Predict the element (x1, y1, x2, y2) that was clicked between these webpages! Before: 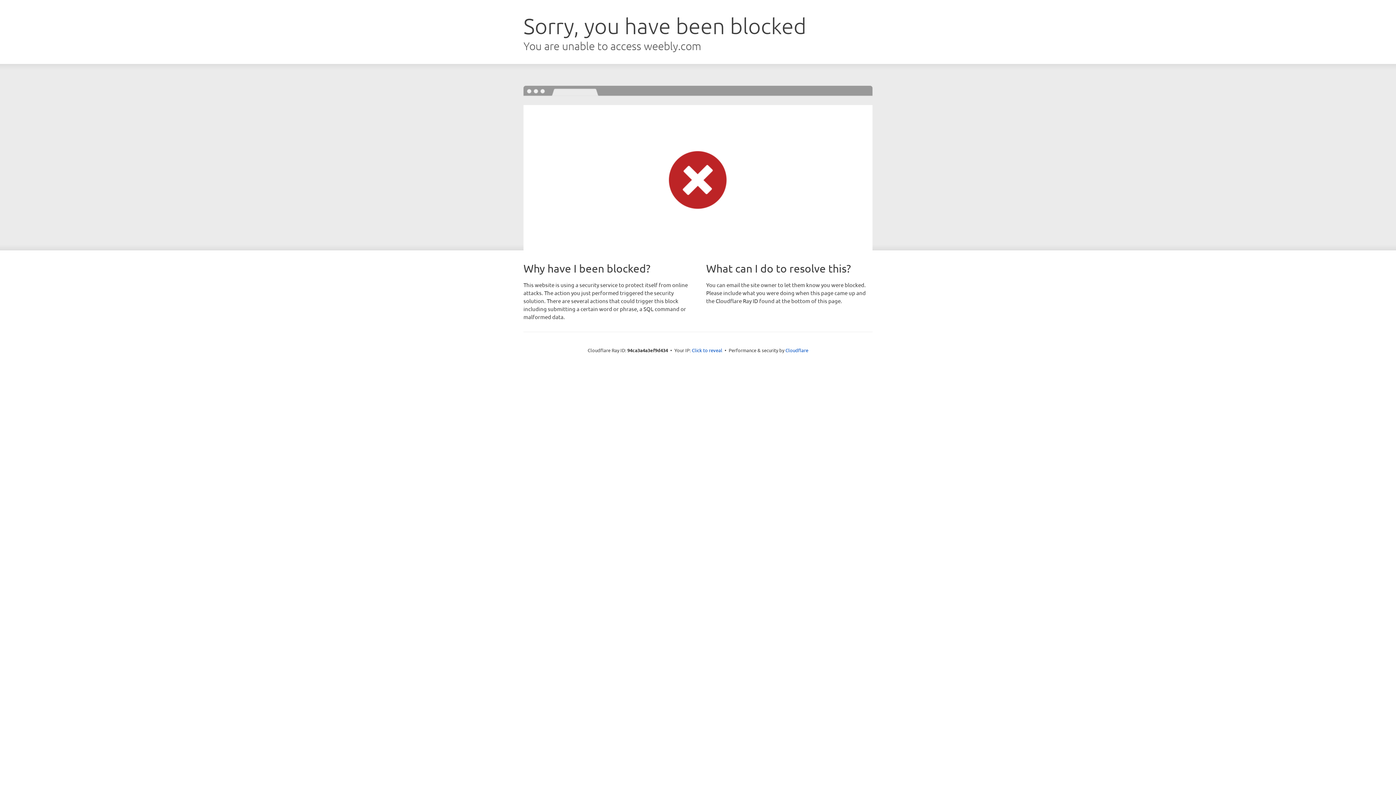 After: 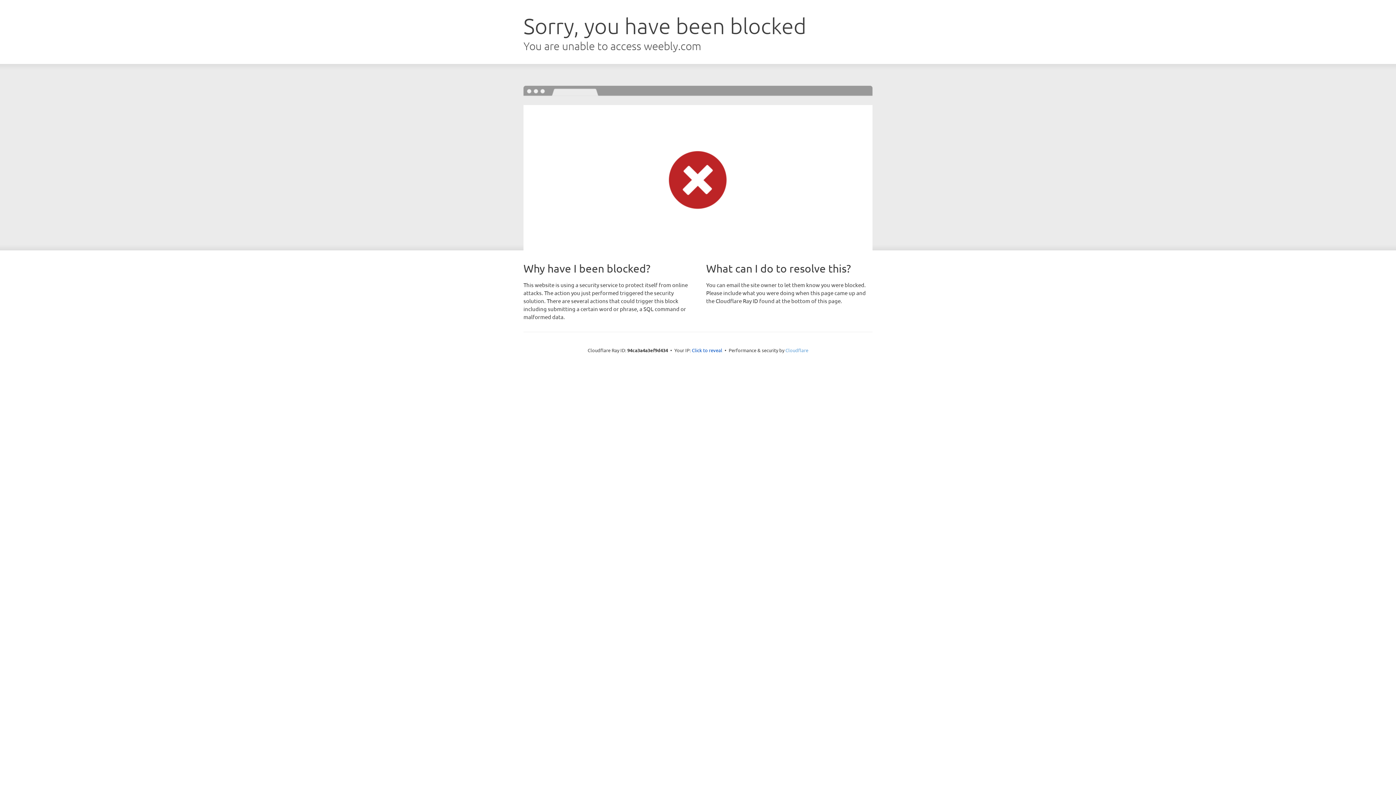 Action: bbox: (785, 347, 808, 353) label: Cloudflare